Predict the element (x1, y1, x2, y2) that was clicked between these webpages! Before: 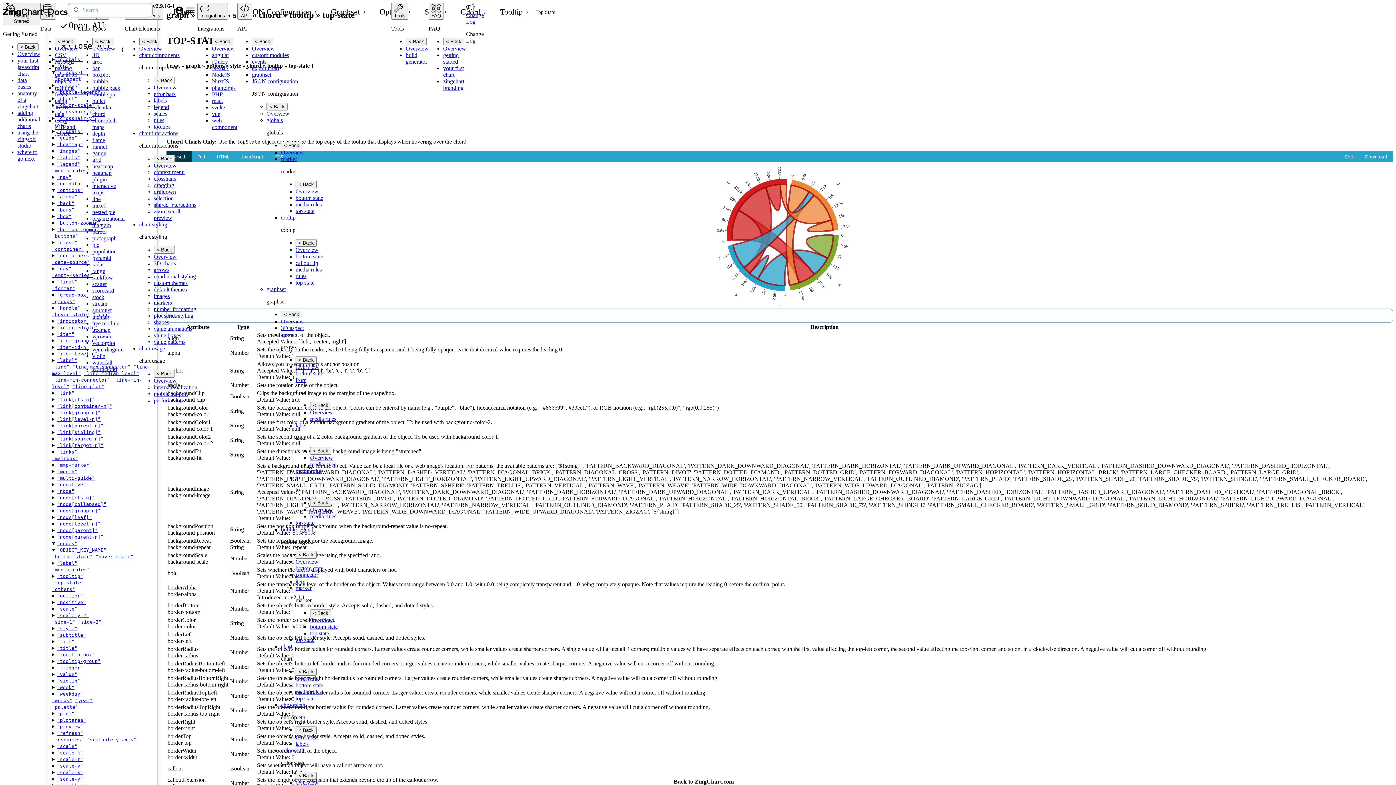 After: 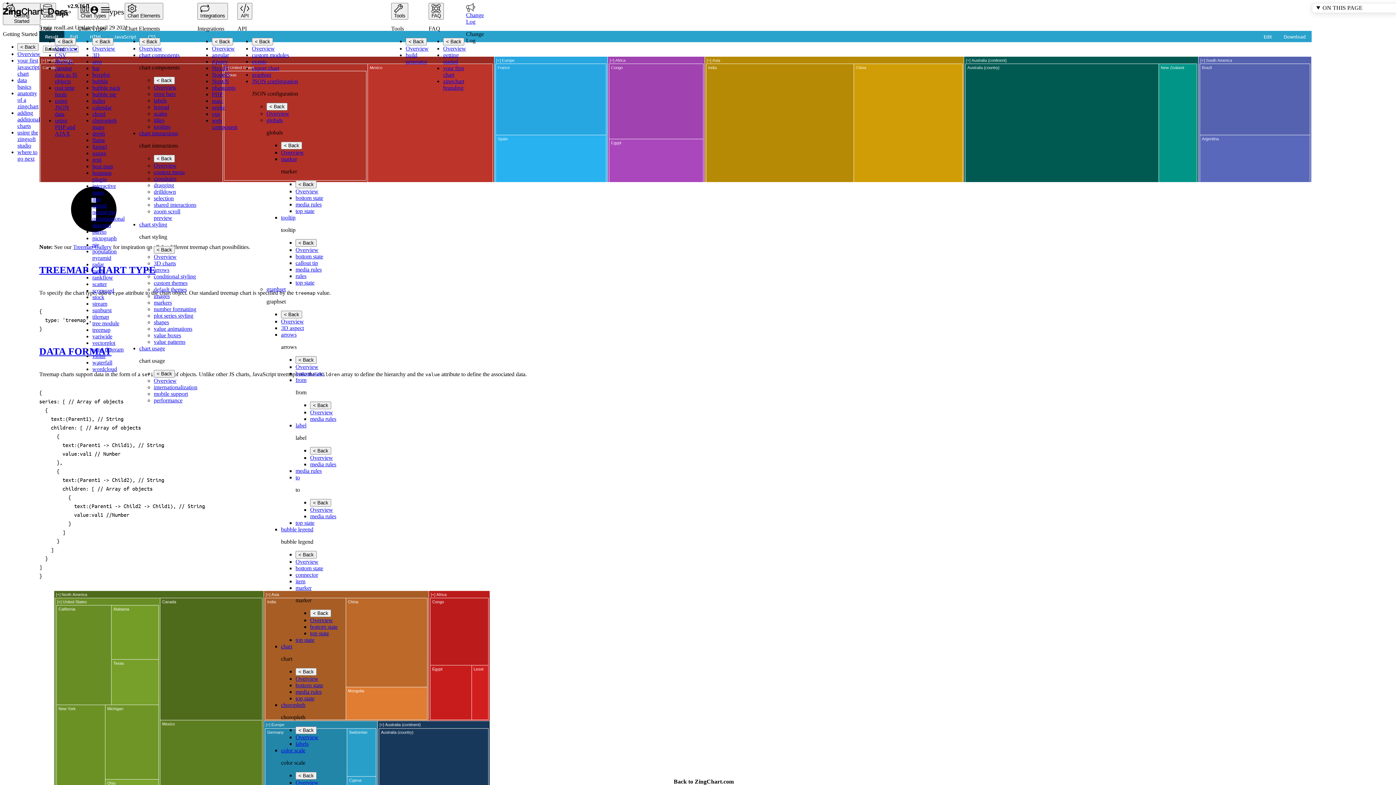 Action: label: treemap bbox: (92, 326, 110, 333)